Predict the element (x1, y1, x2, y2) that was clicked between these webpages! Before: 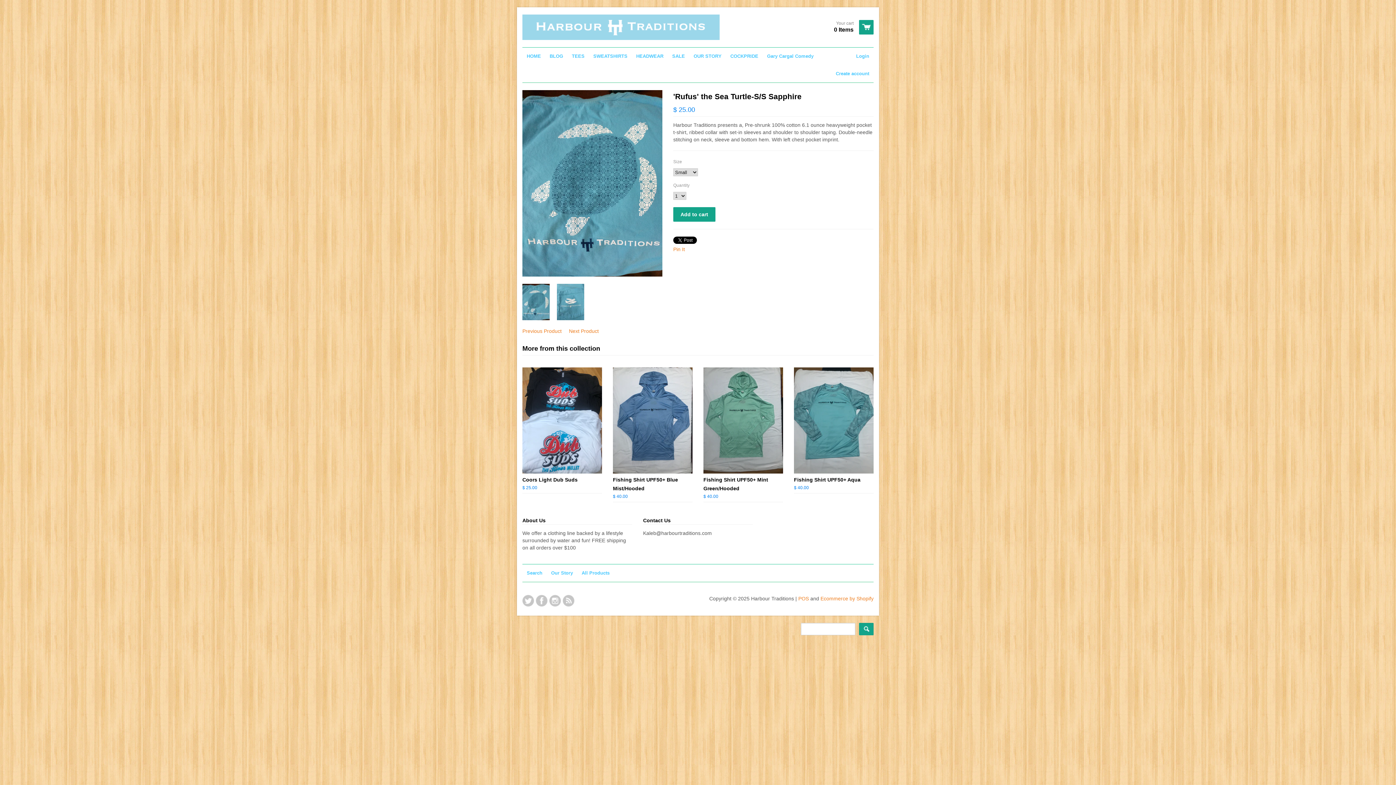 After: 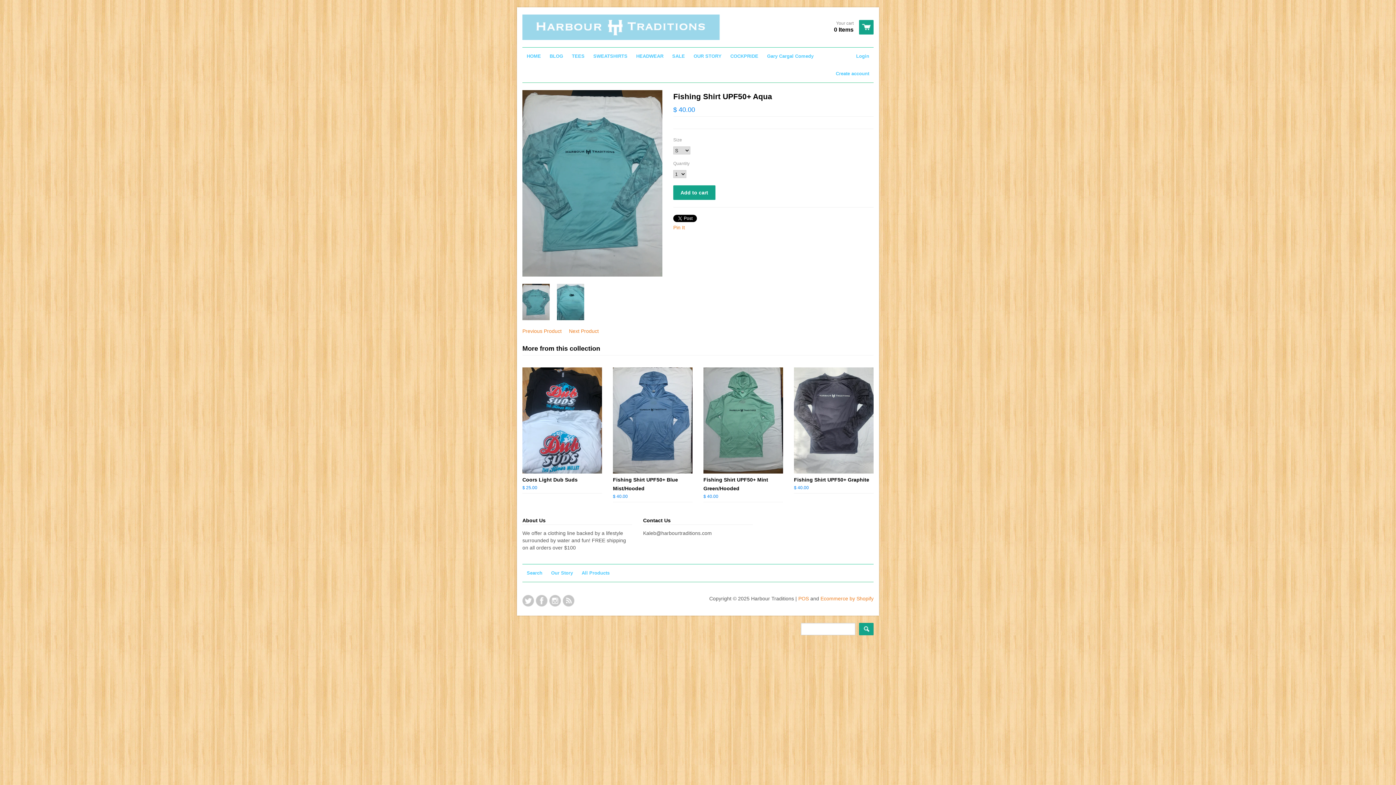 Action: label: Fishing Shirt UPF50+ Aqua
$ 40.00 bbox: (794, 473, 873, 493)